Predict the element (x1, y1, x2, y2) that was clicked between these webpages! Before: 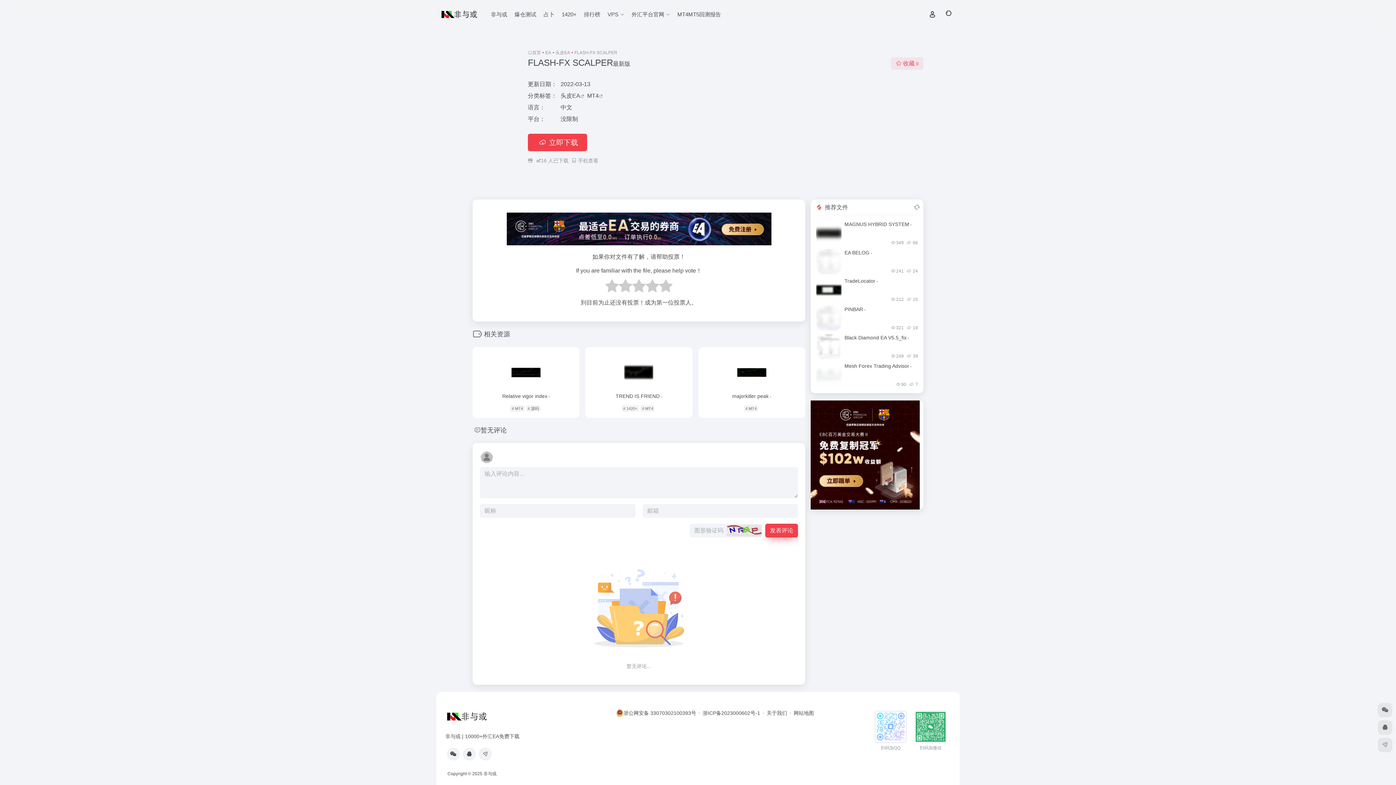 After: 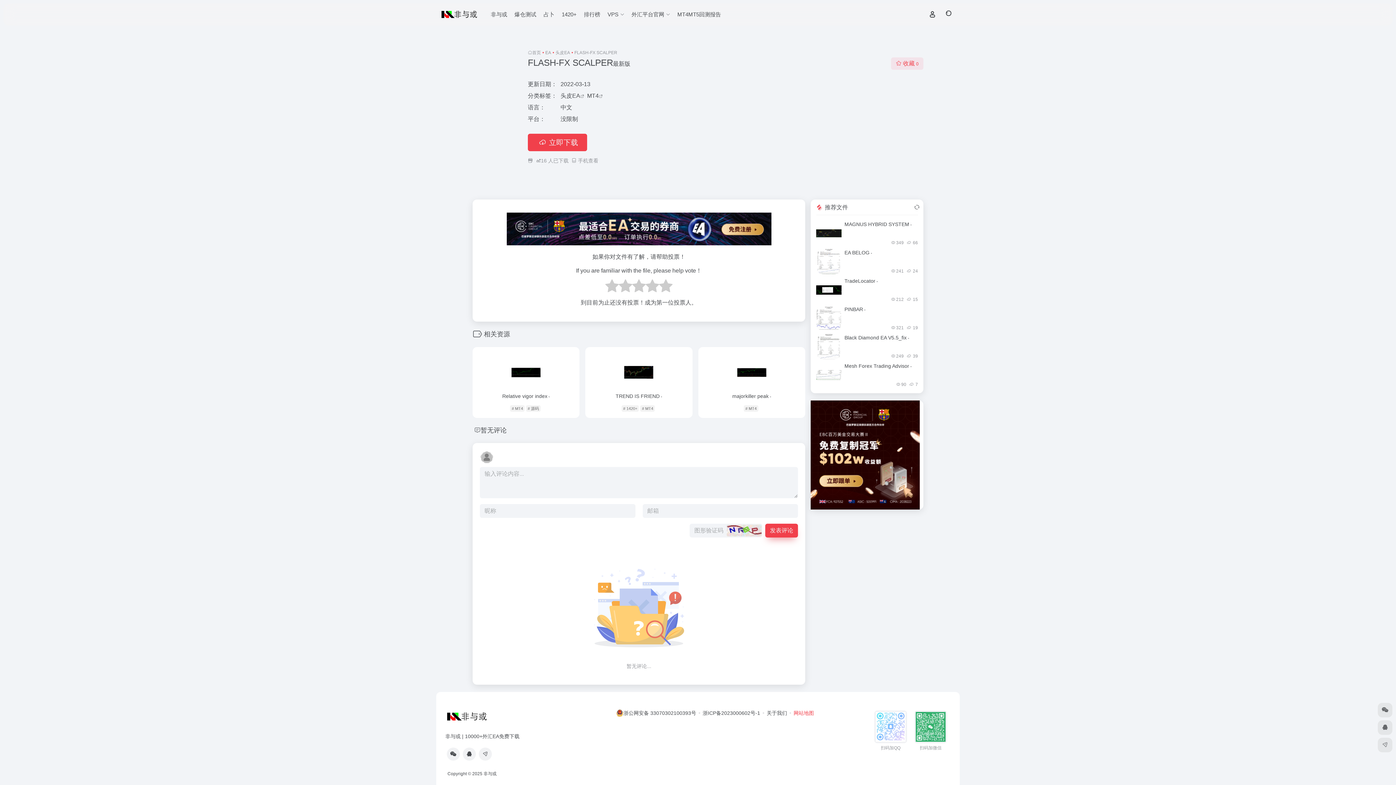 Action: bbox: (787, 710, 814, 716) label: 网站地图